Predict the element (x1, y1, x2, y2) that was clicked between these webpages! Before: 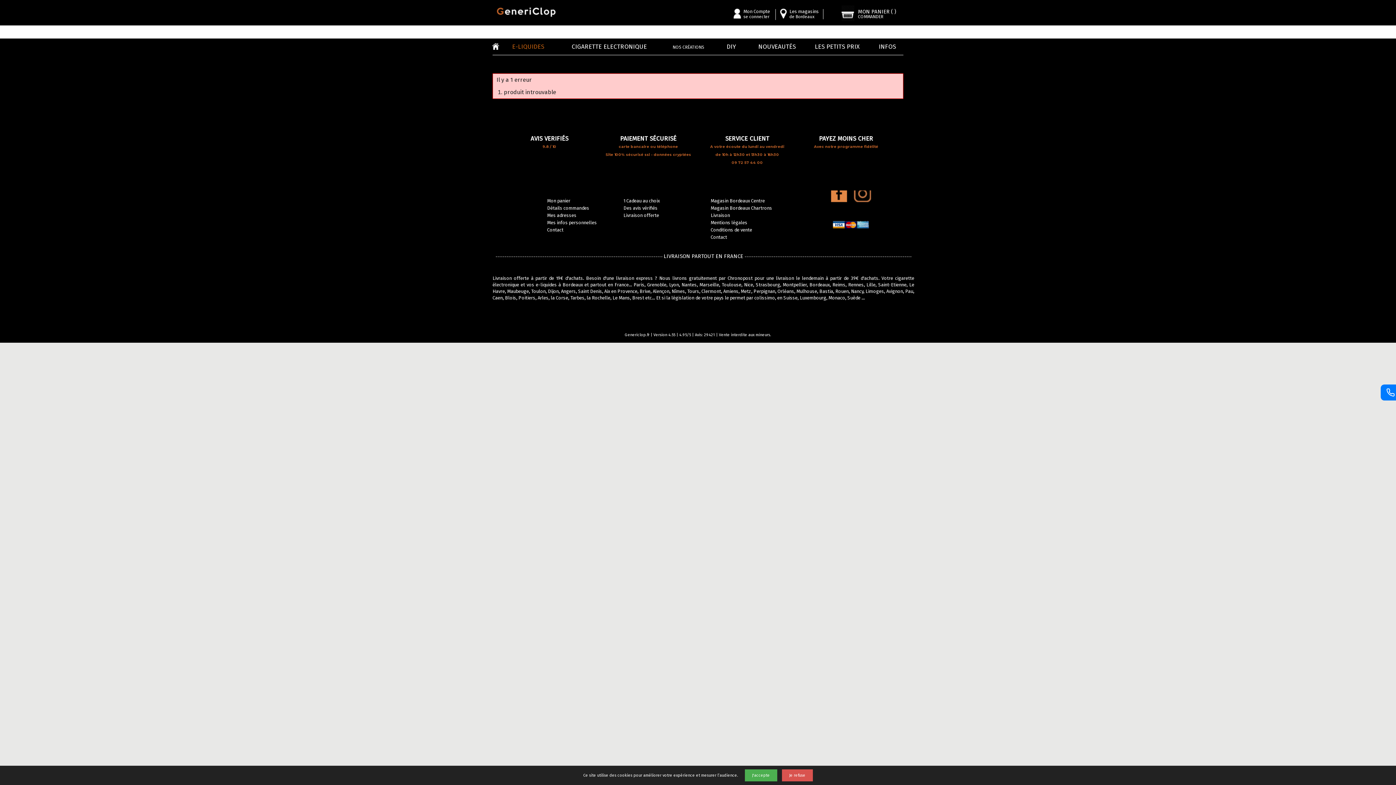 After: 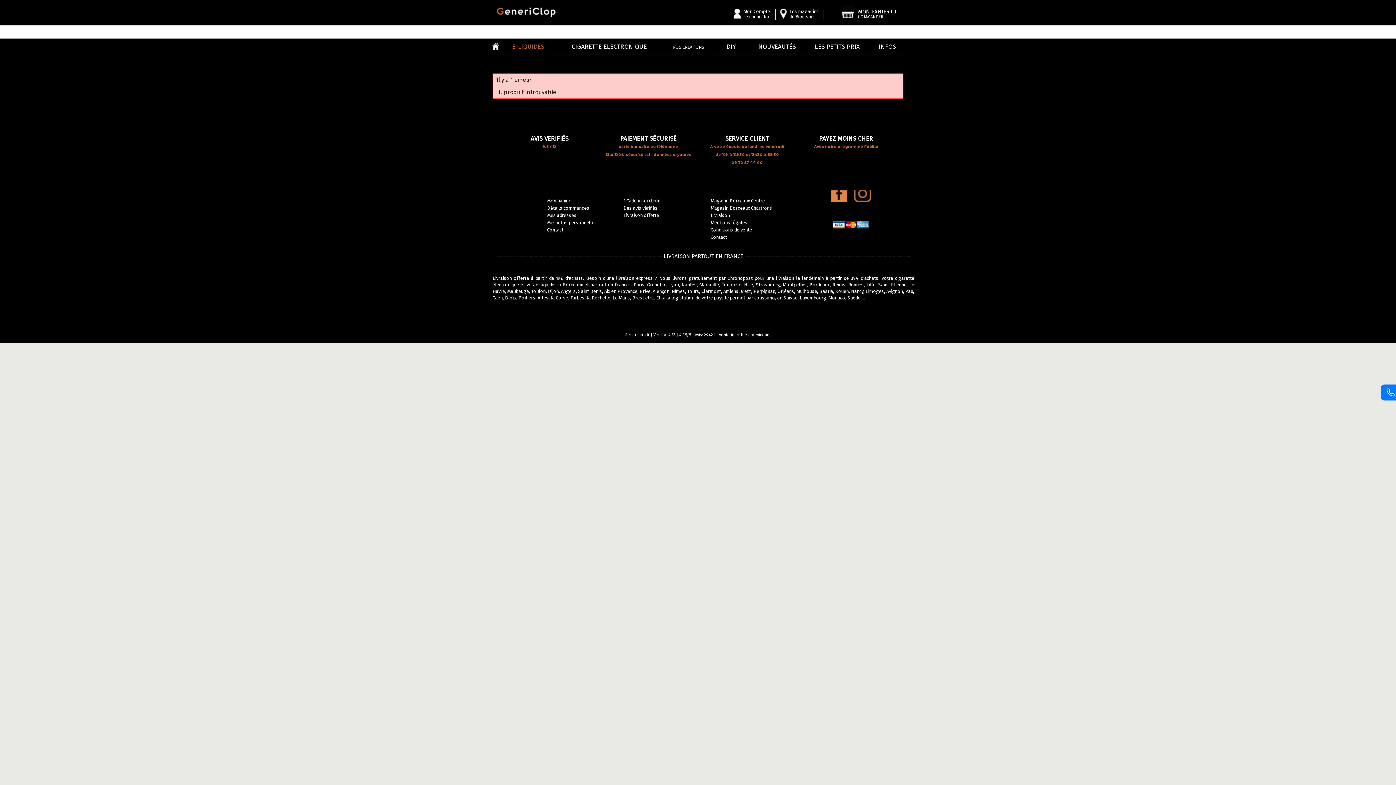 Action: label: J'accepte bbox: (744, 769, 777, 781)